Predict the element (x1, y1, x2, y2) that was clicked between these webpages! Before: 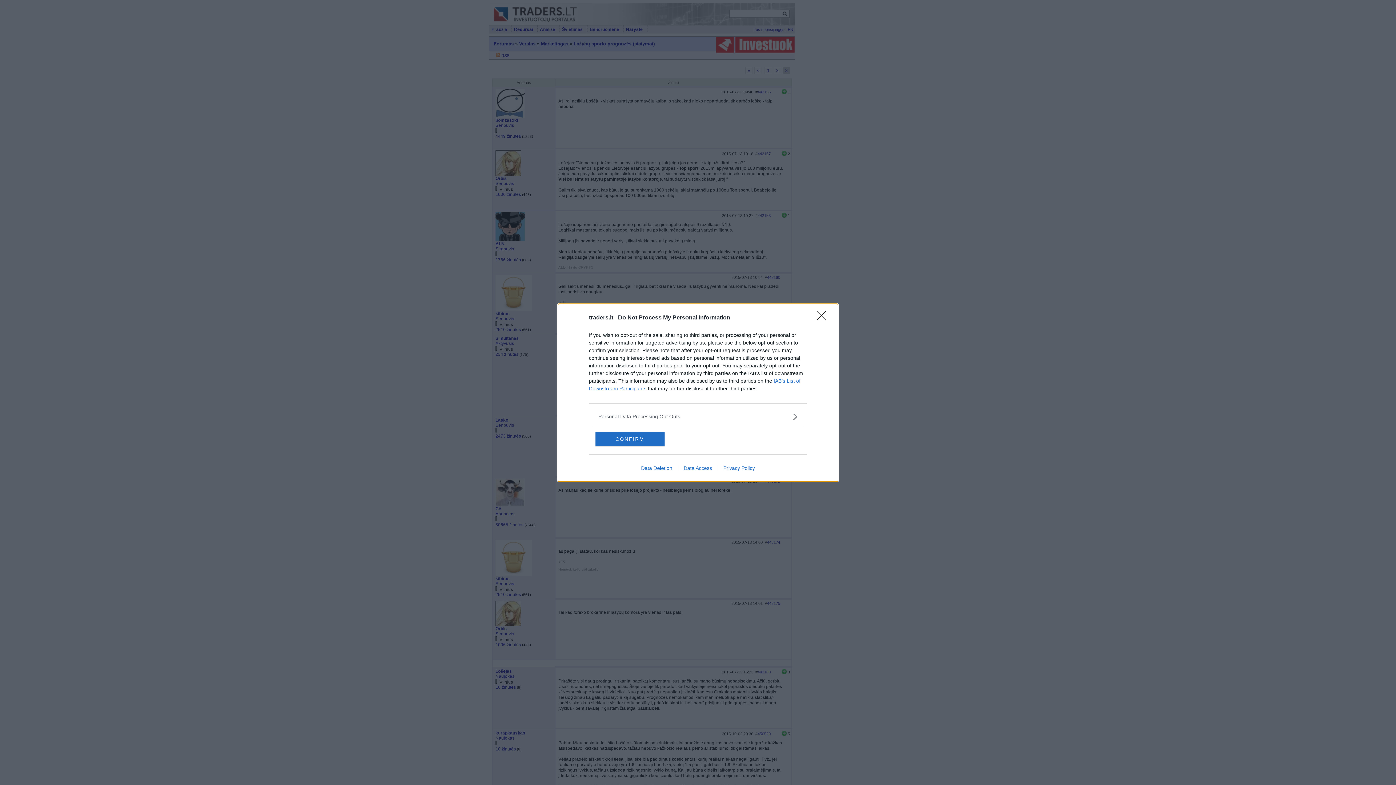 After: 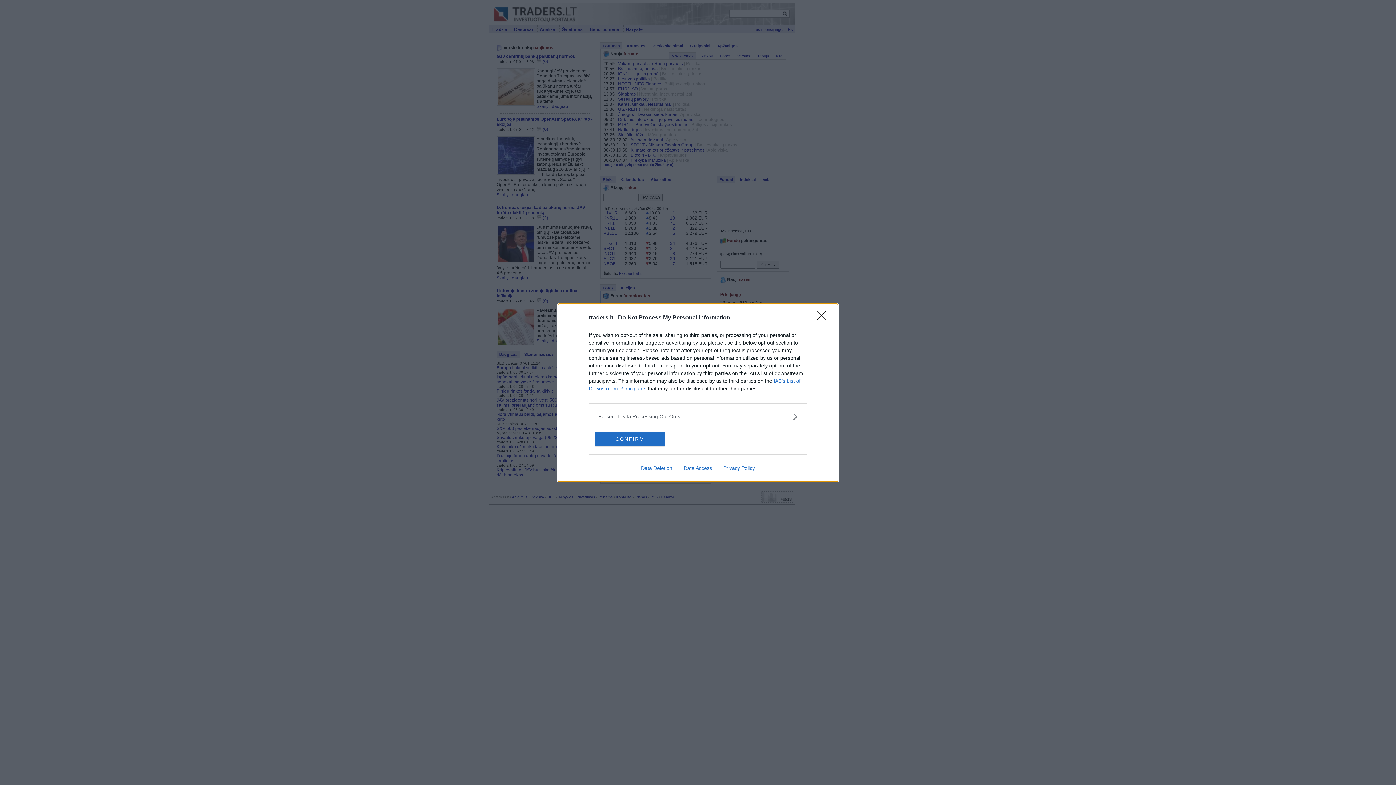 Action: label: Data Access bbox: (678, 465, 717, 471)